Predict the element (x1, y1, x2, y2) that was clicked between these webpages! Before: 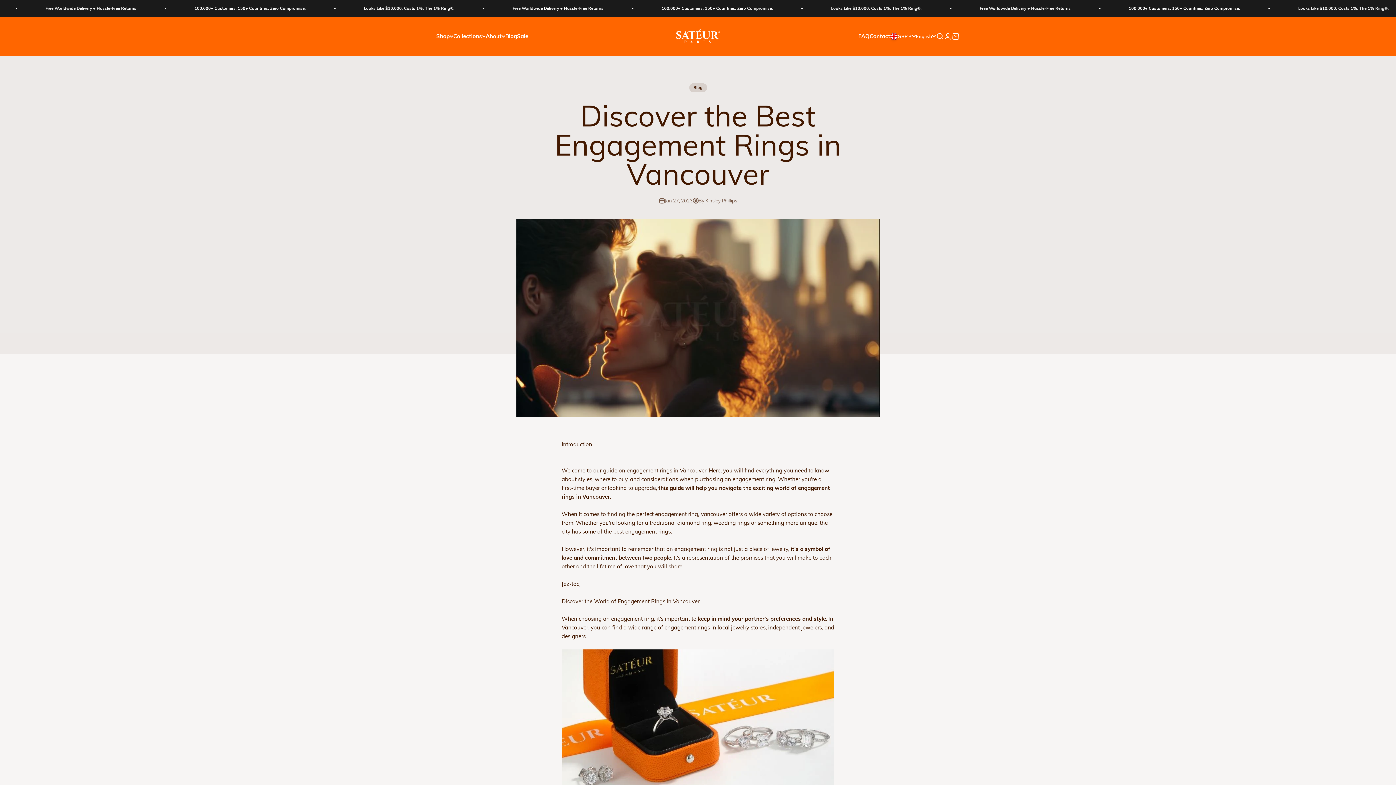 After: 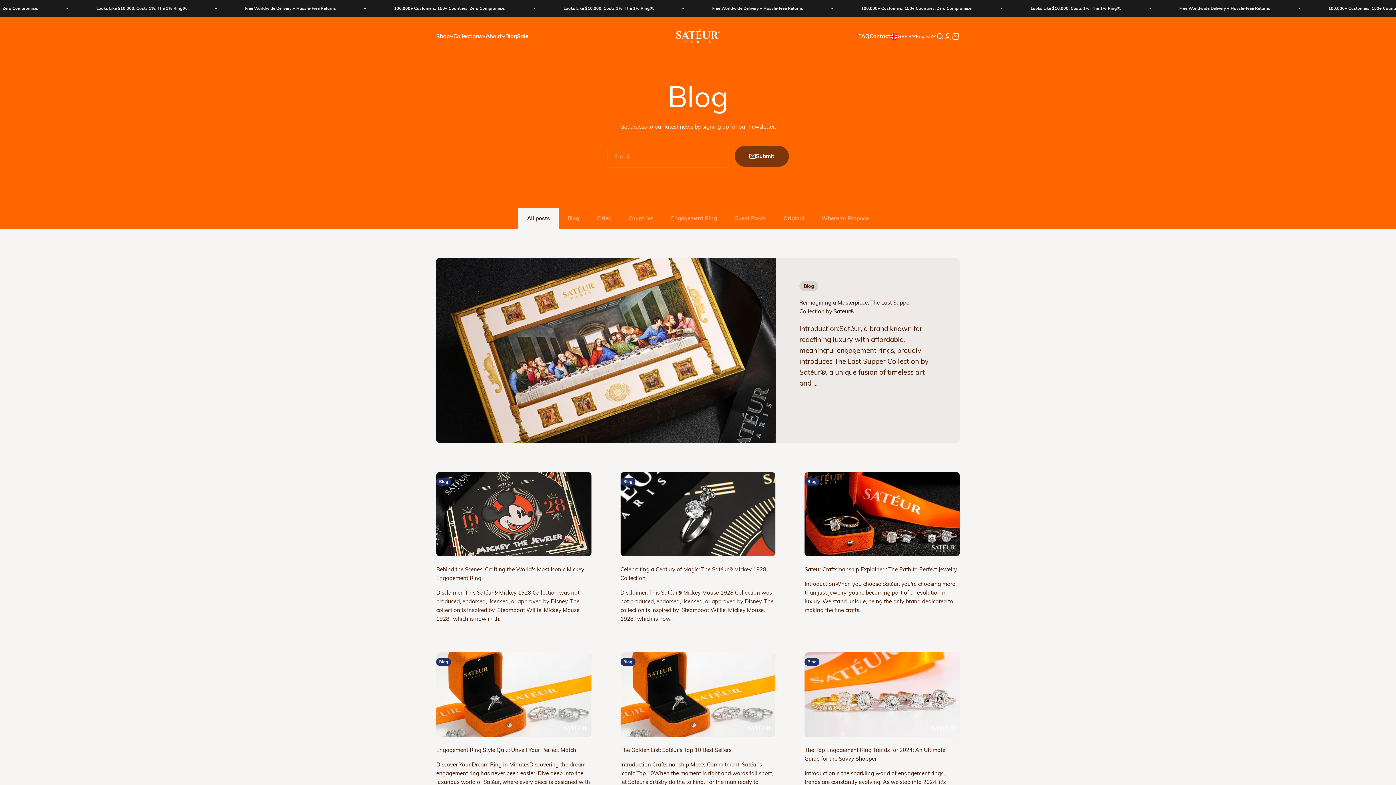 Action: label: Blog bbox: (505, 32, 517, 39)